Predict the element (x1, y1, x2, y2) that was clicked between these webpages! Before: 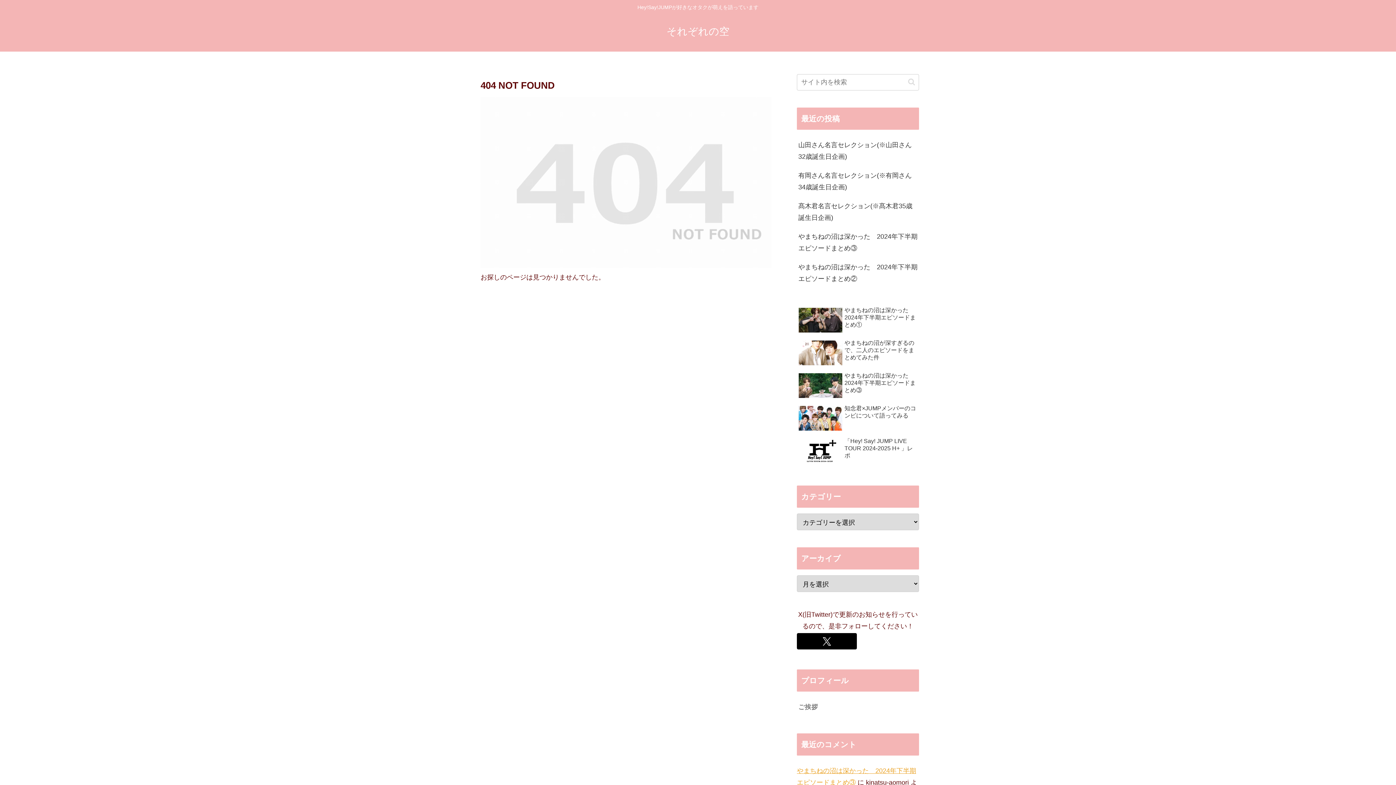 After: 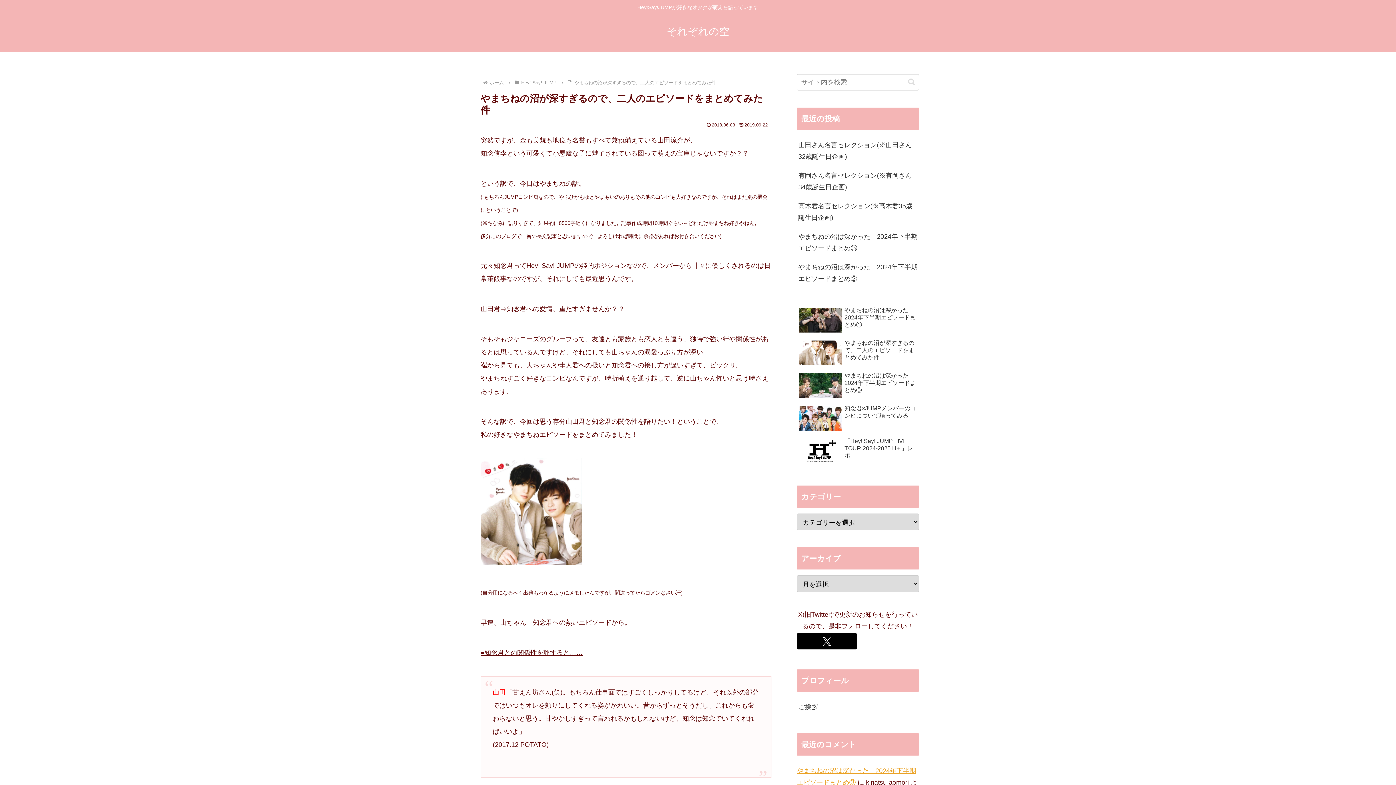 Action: label: やまちねの沼が深すぎるので、二人のエピソードをまとめてみた件 bbox: (797, 337, 919, 369)